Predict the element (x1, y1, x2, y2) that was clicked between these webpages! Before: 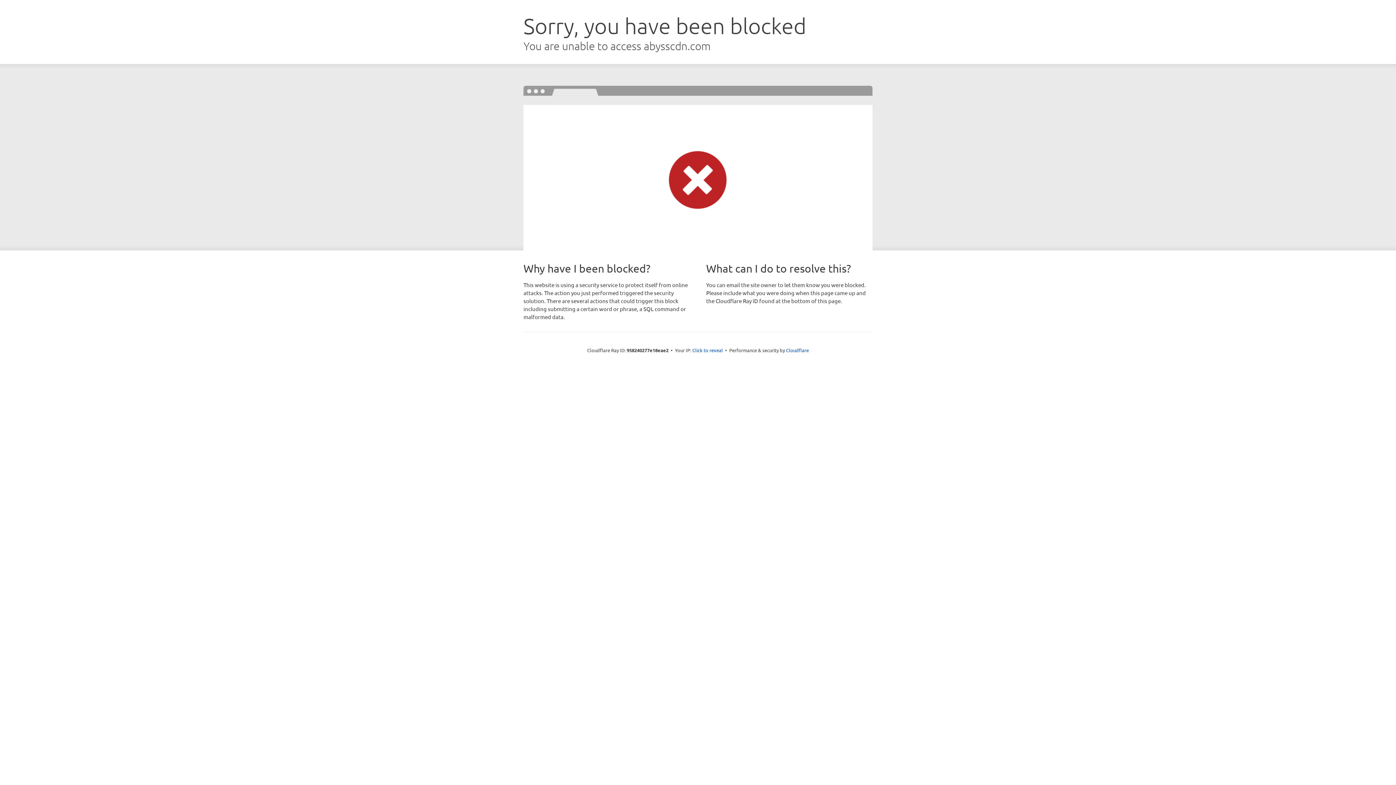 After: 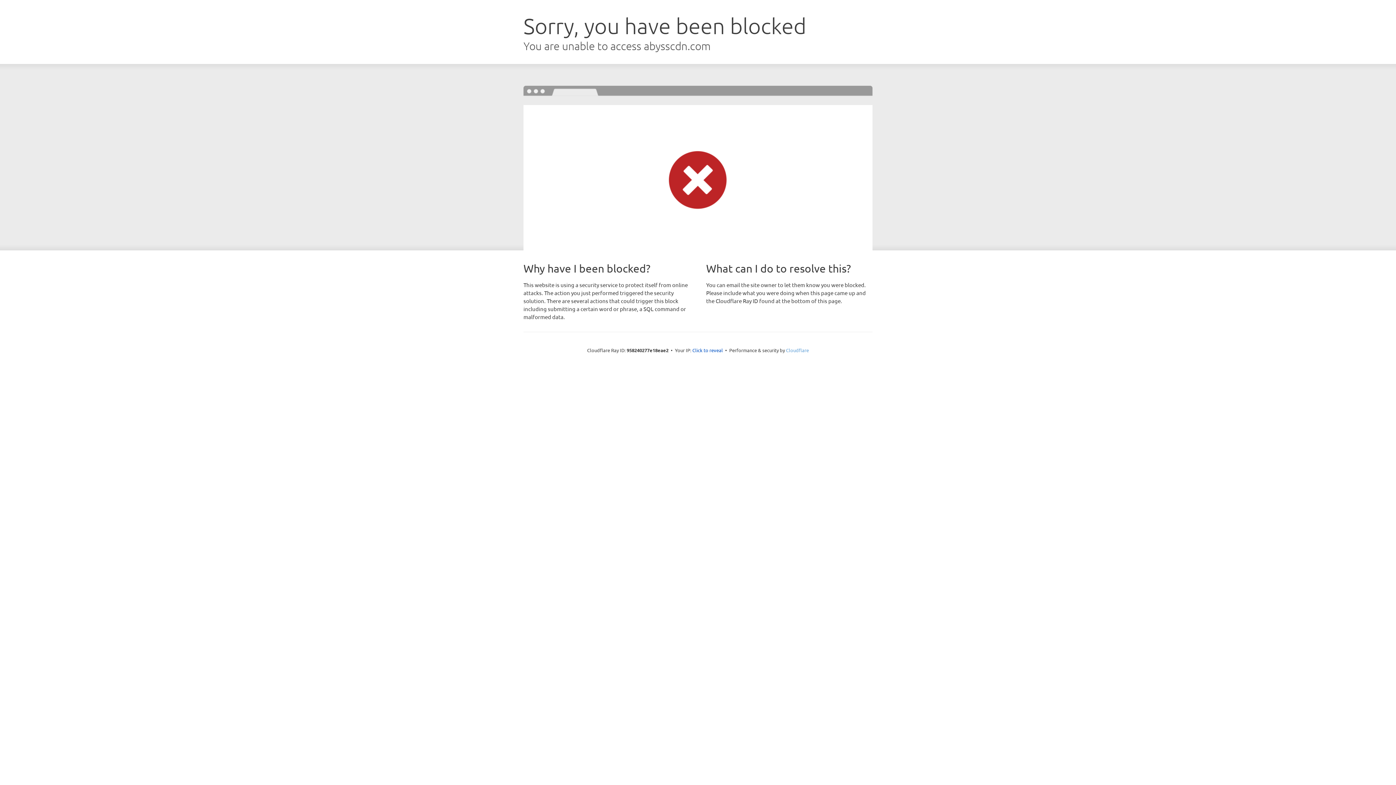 Action: label: Cloudflare bbox: (786, 347, 809, 353)